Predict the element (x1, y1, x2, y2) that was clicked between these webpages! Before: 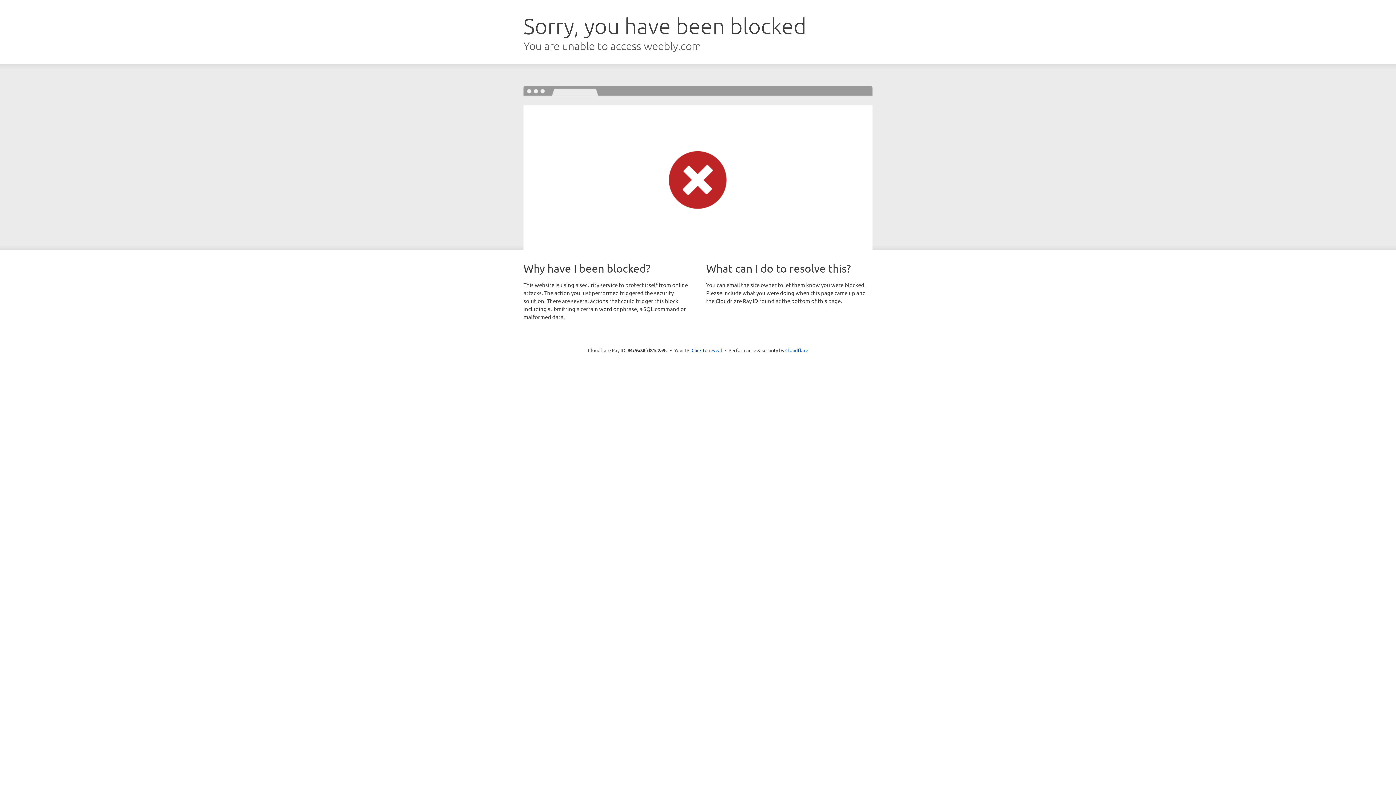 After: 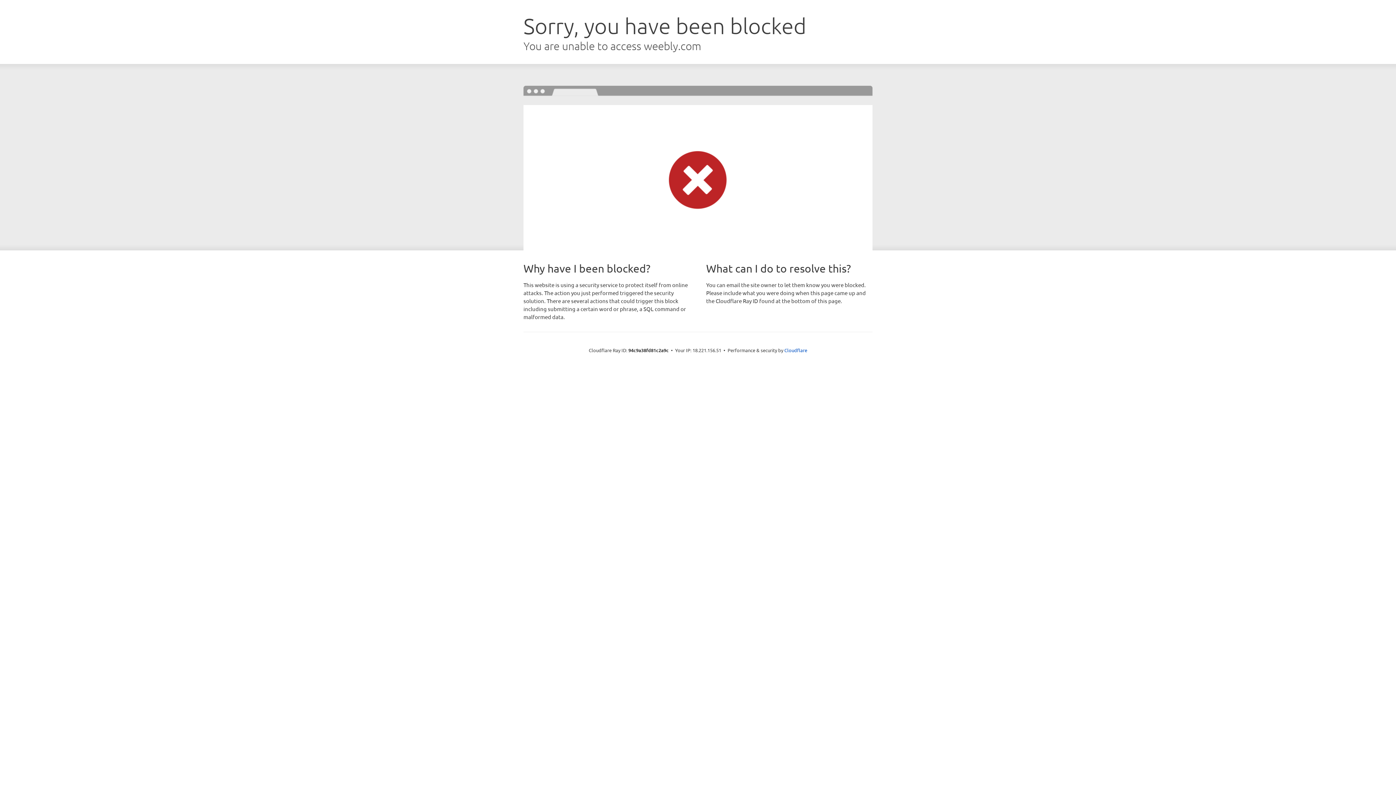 Action: bbox: (691, 346, 722, 353) label: Click to reveal